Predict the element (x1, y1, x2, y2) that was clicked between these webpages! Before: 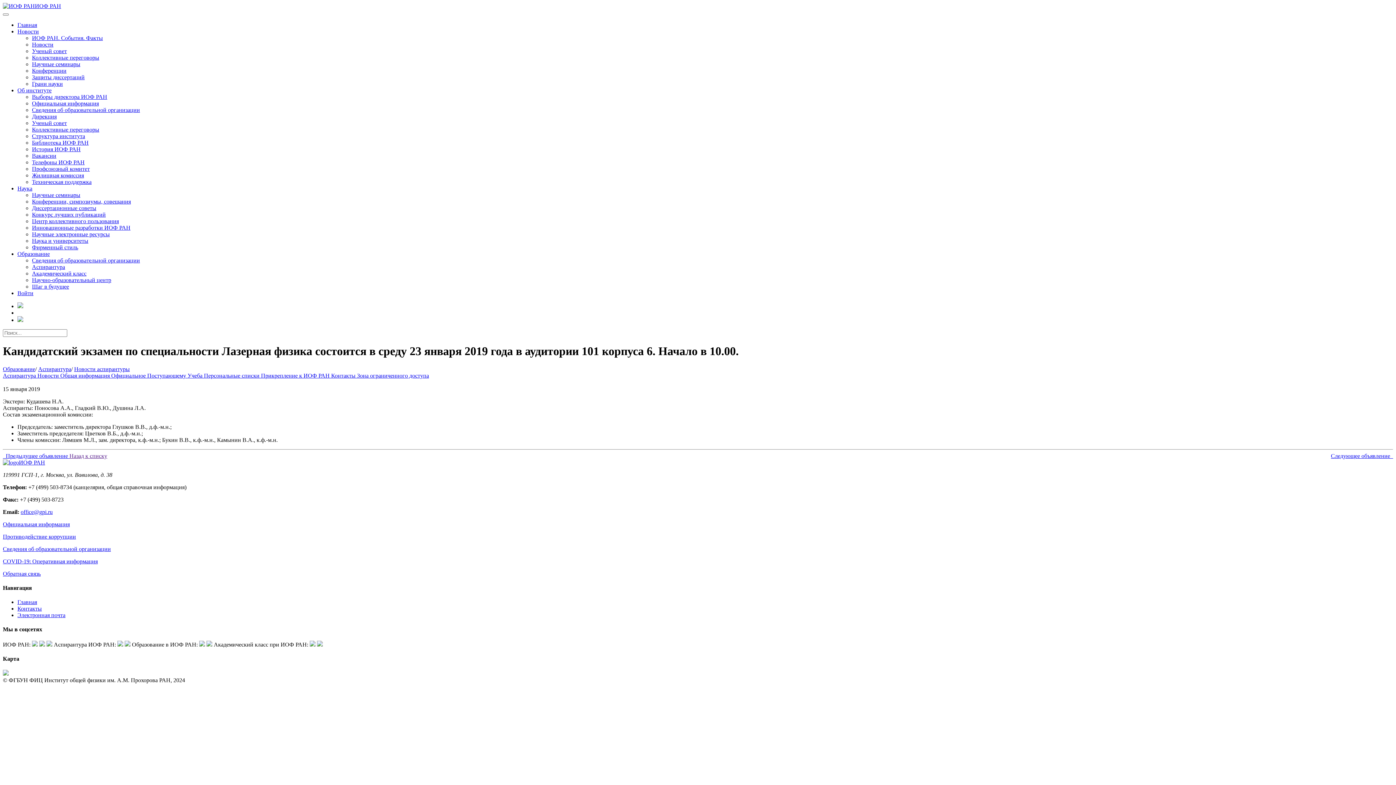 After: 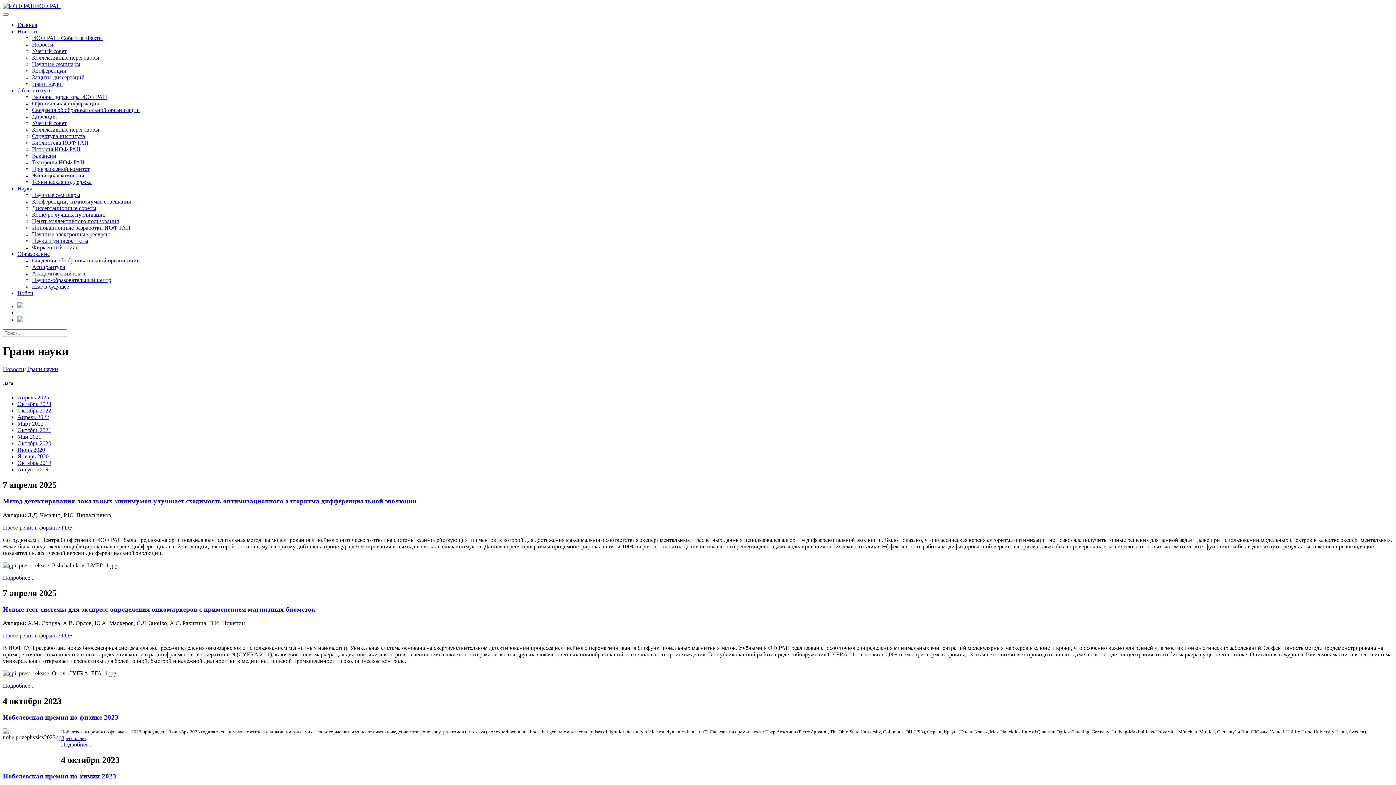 Action: label: Грани науки bbox: (32, 80, 62, 86)